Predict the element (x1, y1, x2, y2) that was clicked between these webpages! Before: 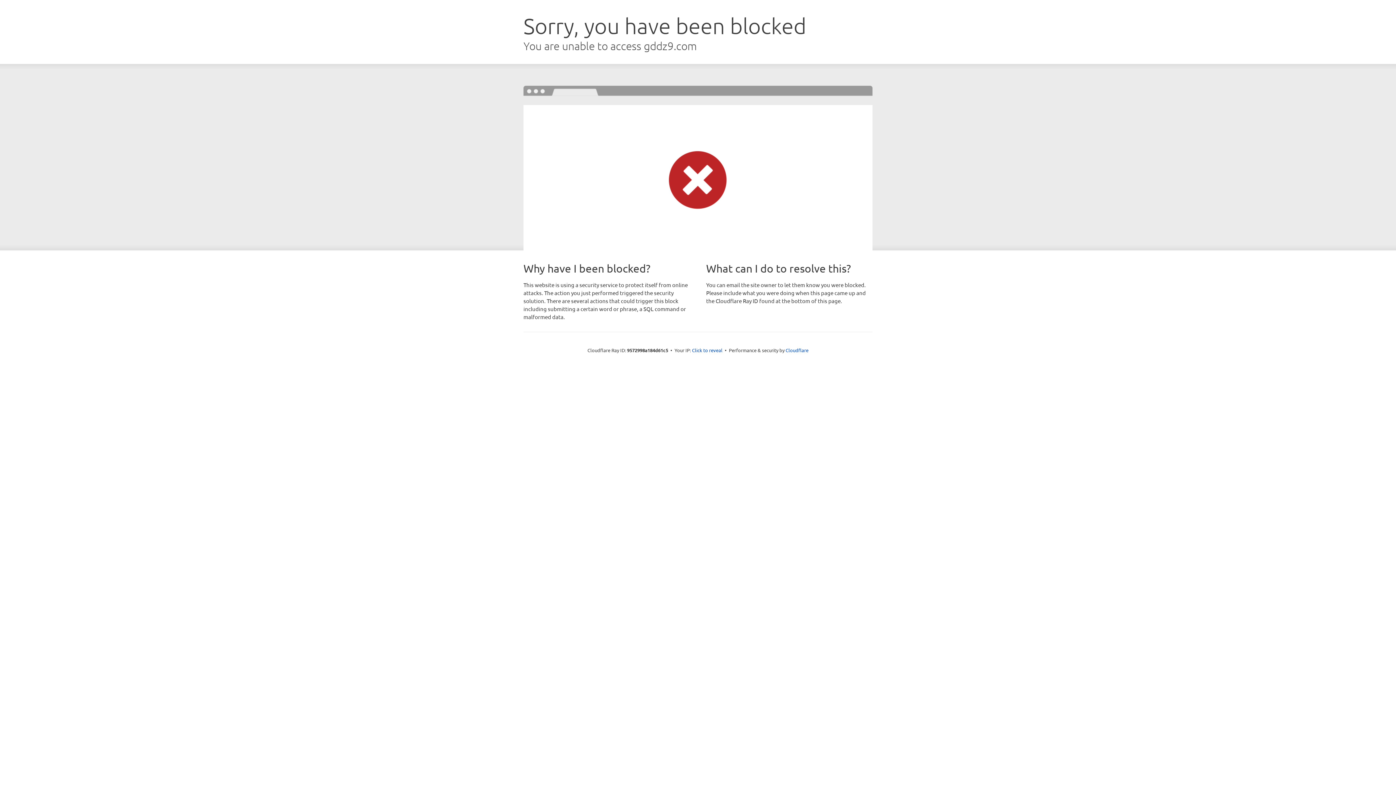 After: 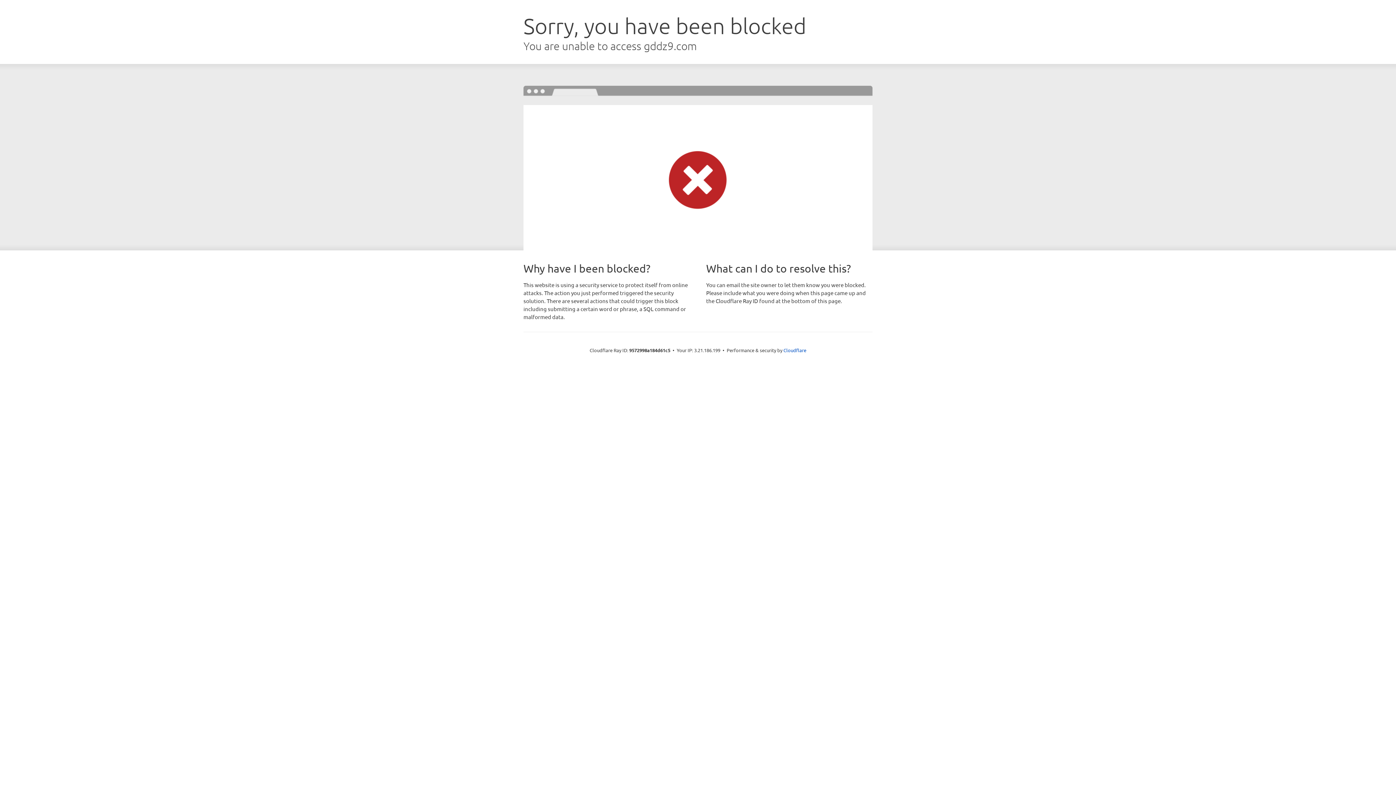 Action: bbox: (692, 346, 722, 353) label: Click to reveal